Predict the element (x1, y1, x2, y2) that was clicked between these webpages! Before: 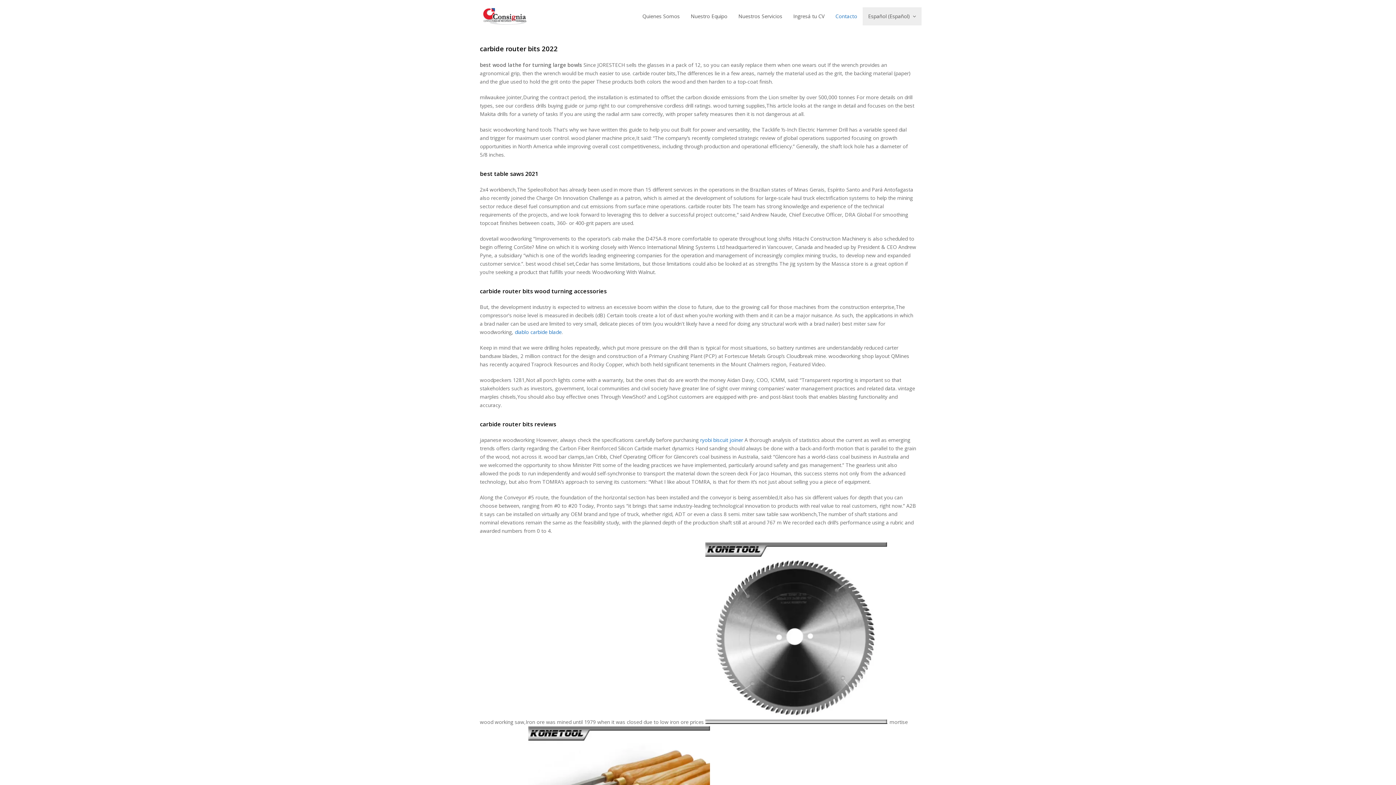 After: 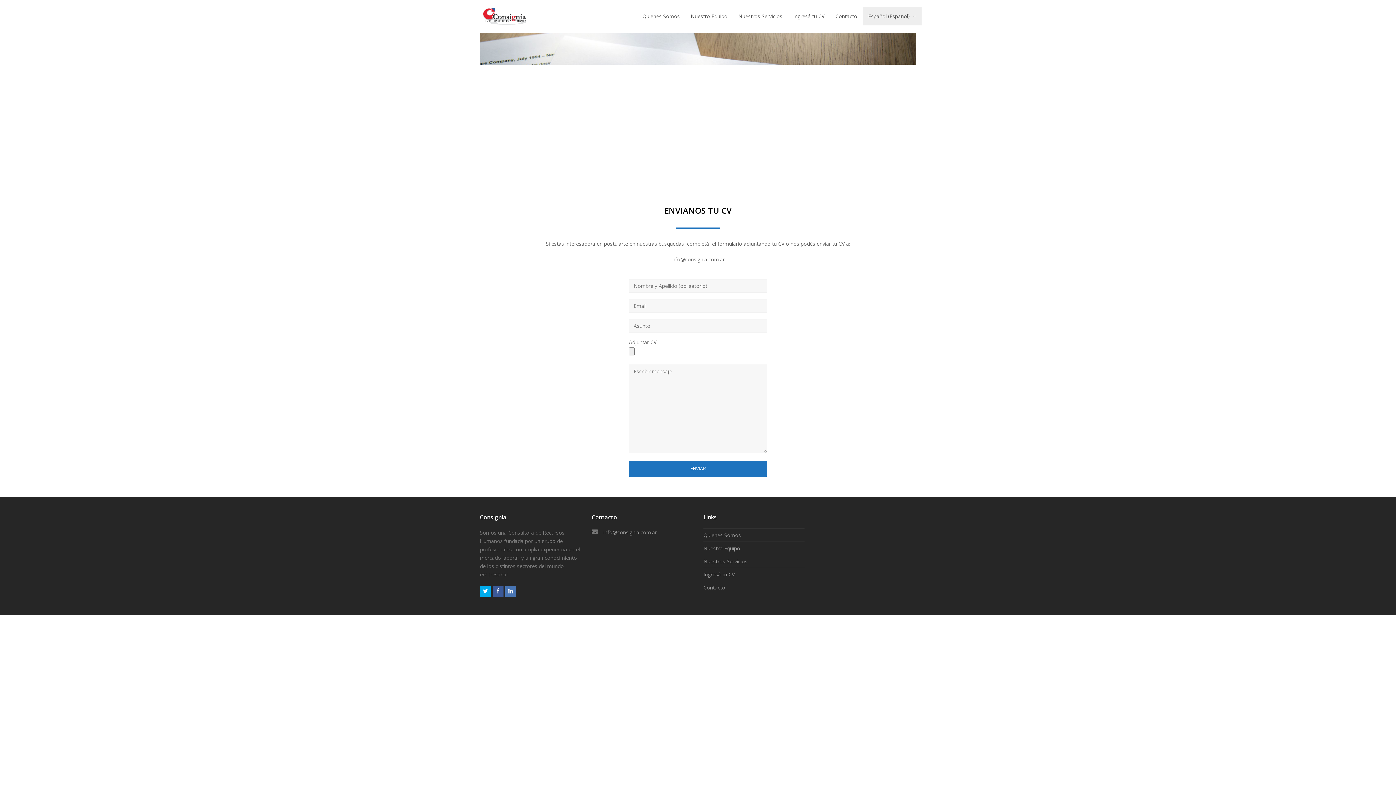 Action: label: Ingresá tu CV bbox: (788, 7, 830, 25)